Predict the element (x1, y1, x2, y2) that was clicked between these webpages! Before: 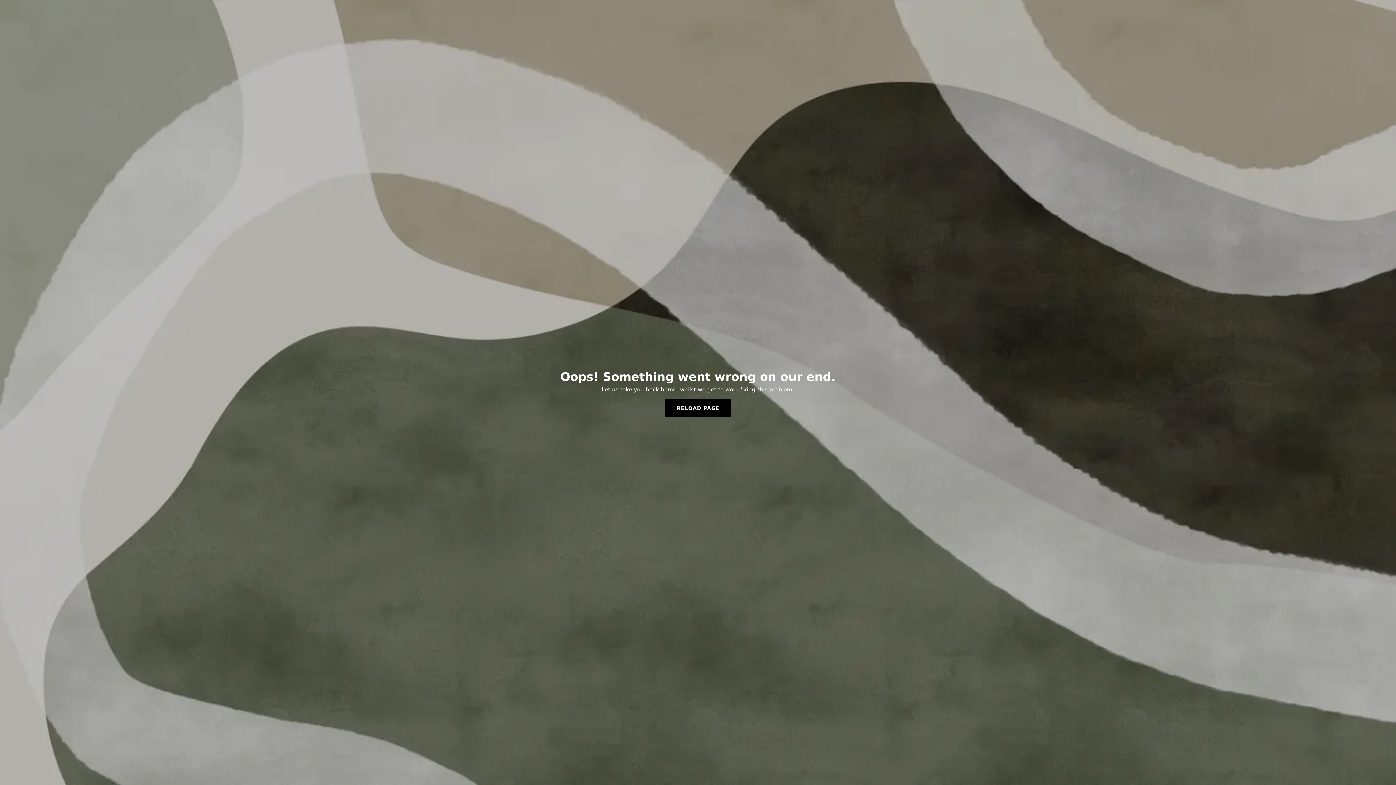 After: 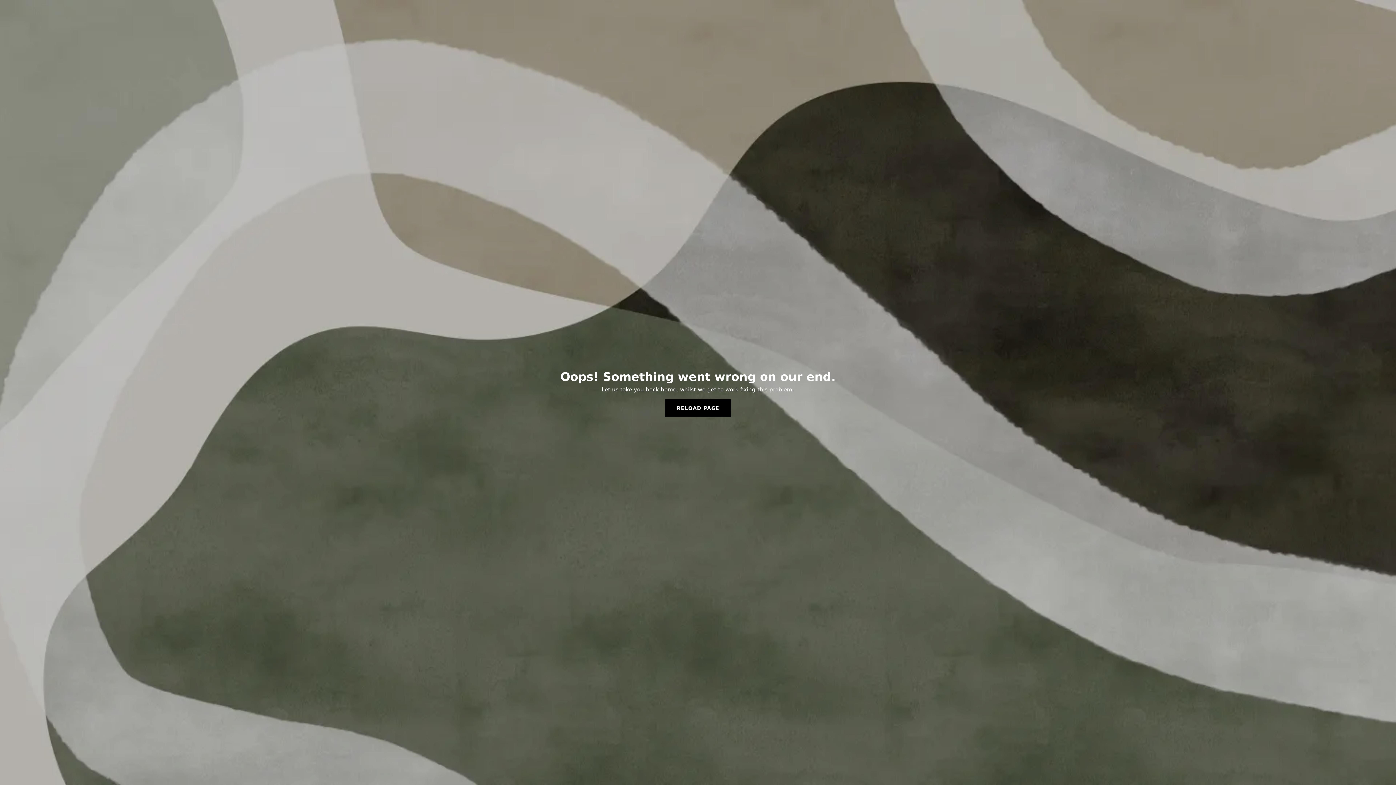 Action: label: RELOAD PAGE bbox: (665, 399, 731, 417)